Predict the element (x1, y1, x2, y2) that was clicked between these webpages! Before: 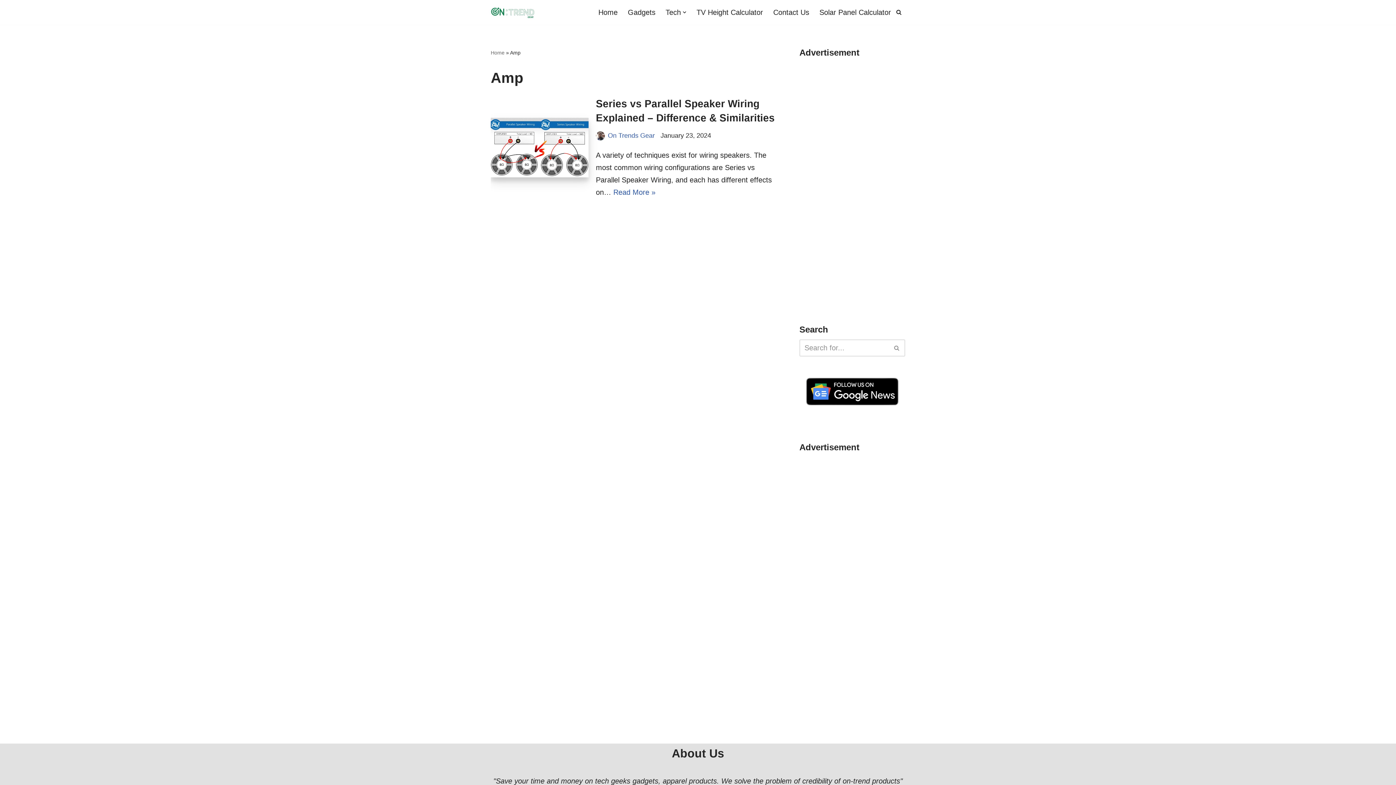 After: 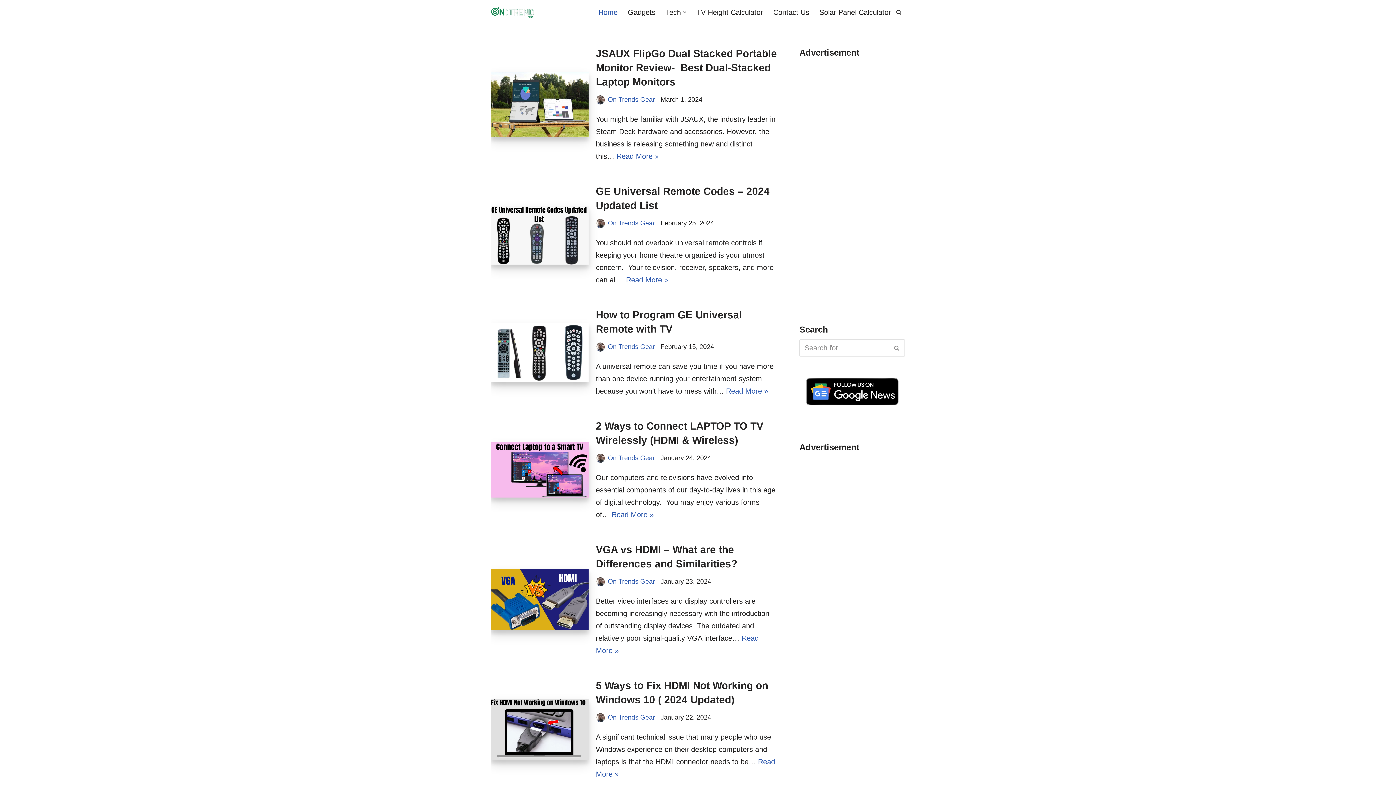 Action: bbox: (608, 131, 654, 139) label: On Trends Gear